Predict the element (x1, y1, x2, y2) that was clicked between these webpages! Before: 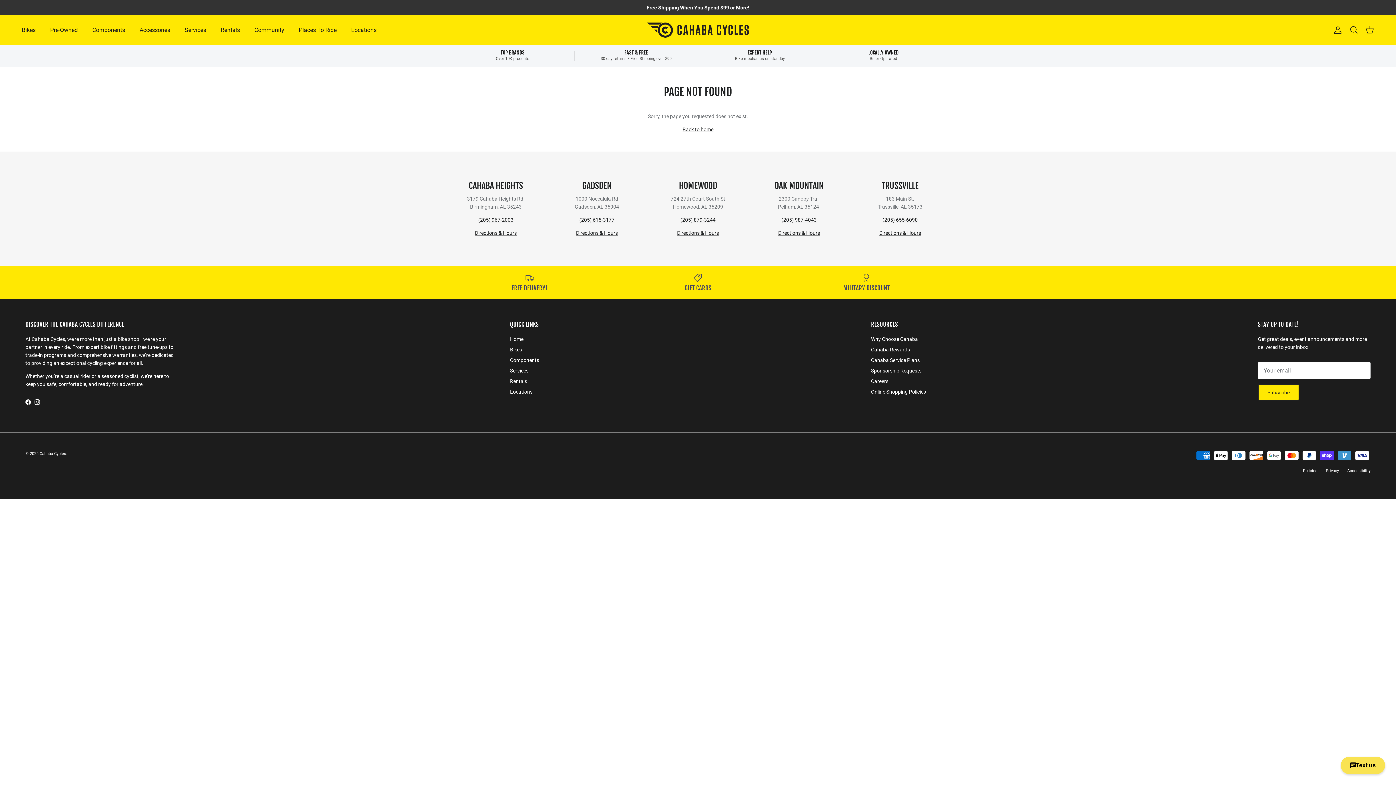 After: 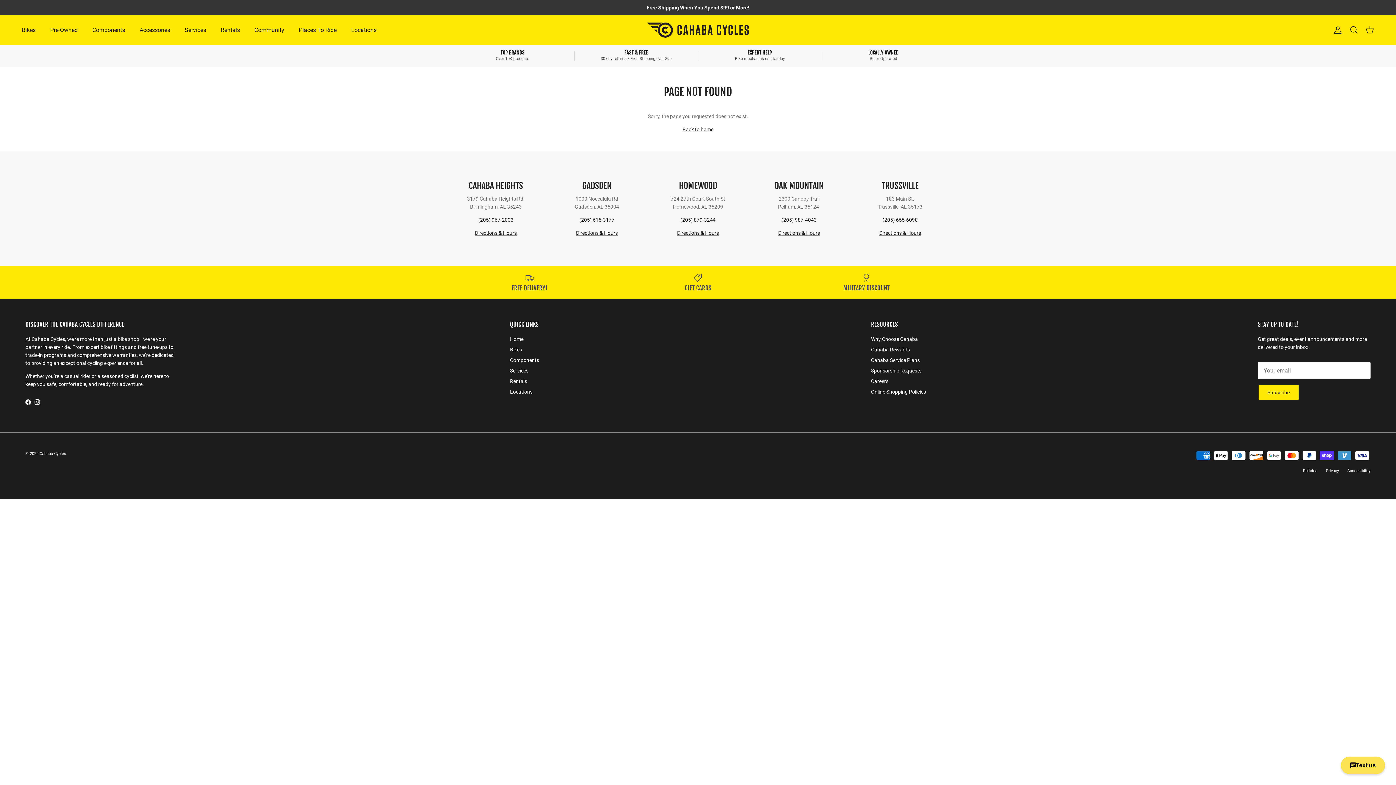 Action: label: Facebook bbox: (25, 399, 30, 405)